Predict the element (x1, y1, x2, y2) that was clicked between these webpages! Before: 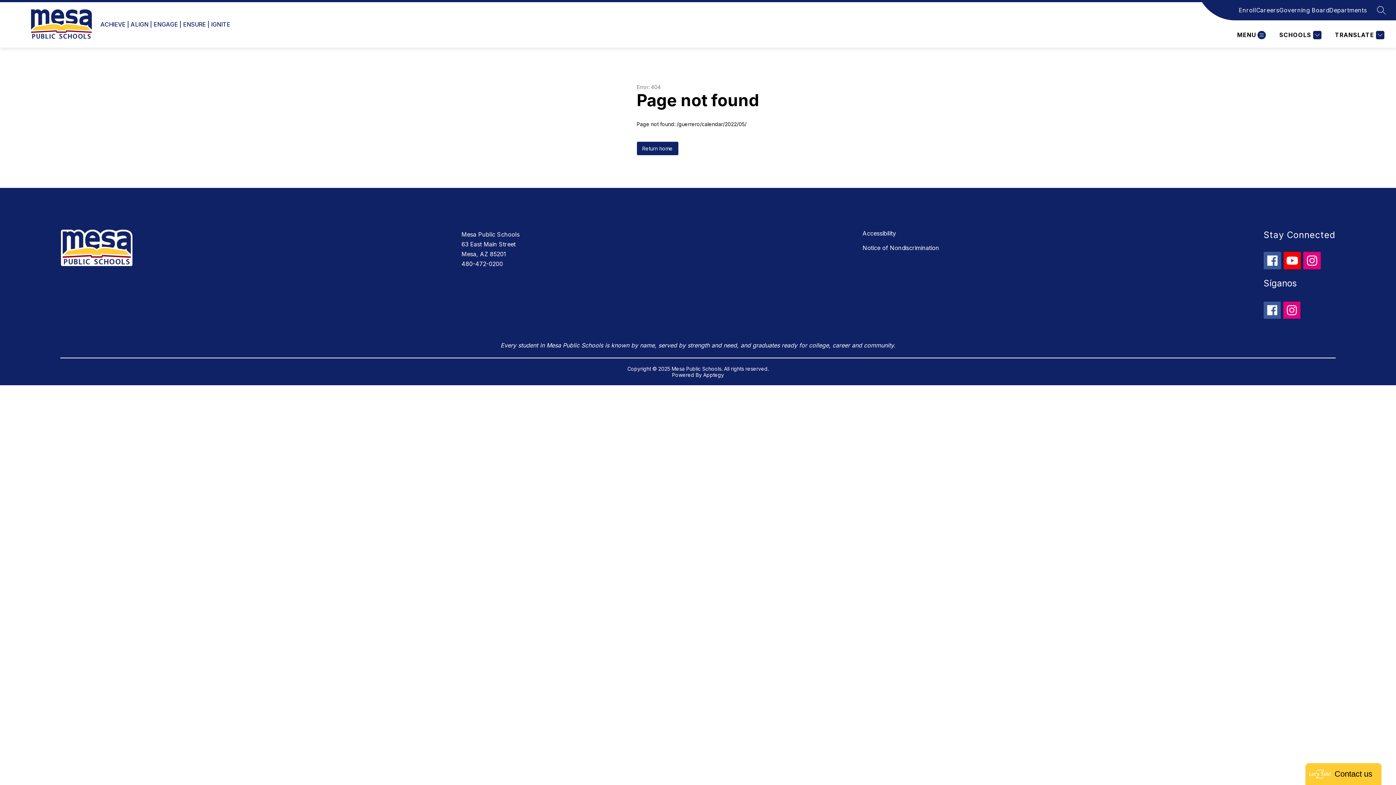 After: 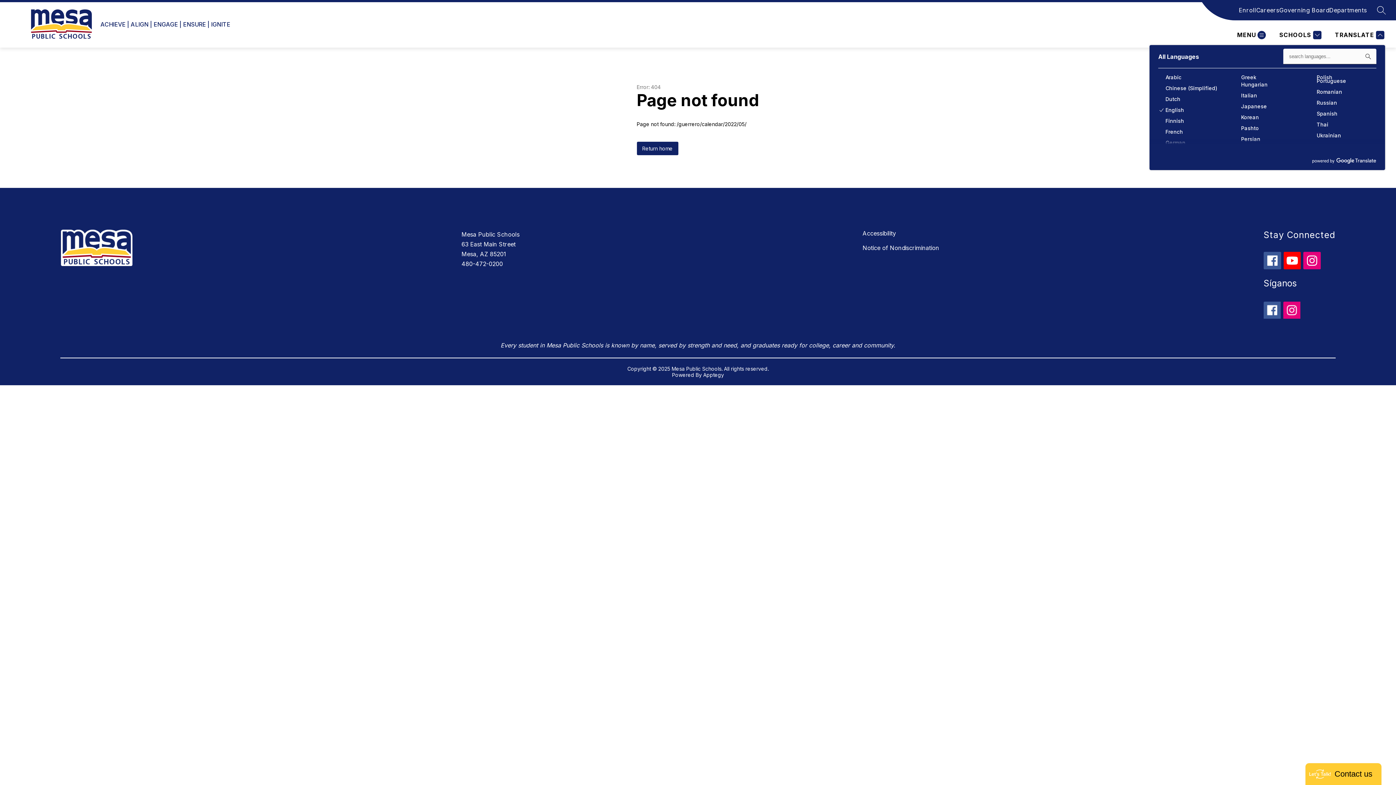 Action: bbox: (1333, 30, 1384, 39) label: Translate Site